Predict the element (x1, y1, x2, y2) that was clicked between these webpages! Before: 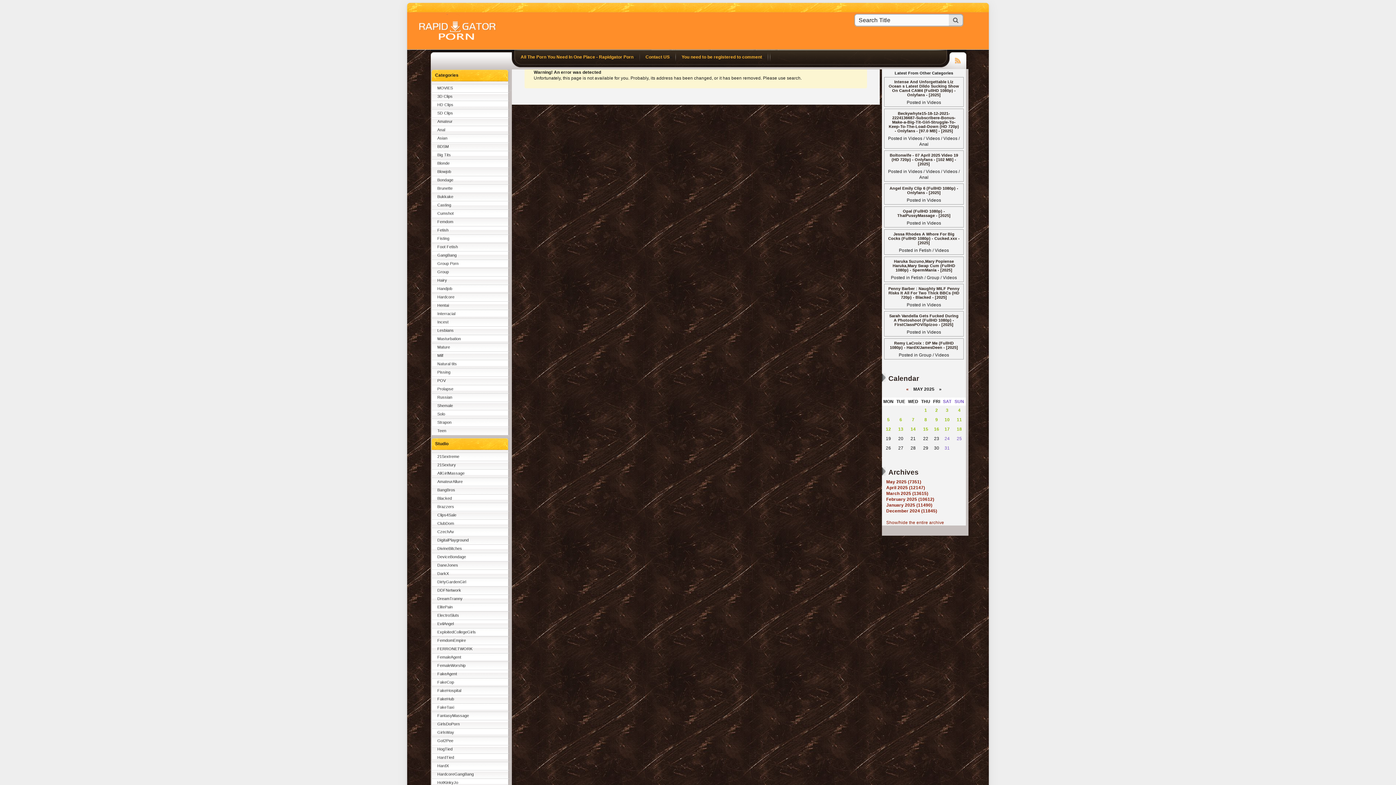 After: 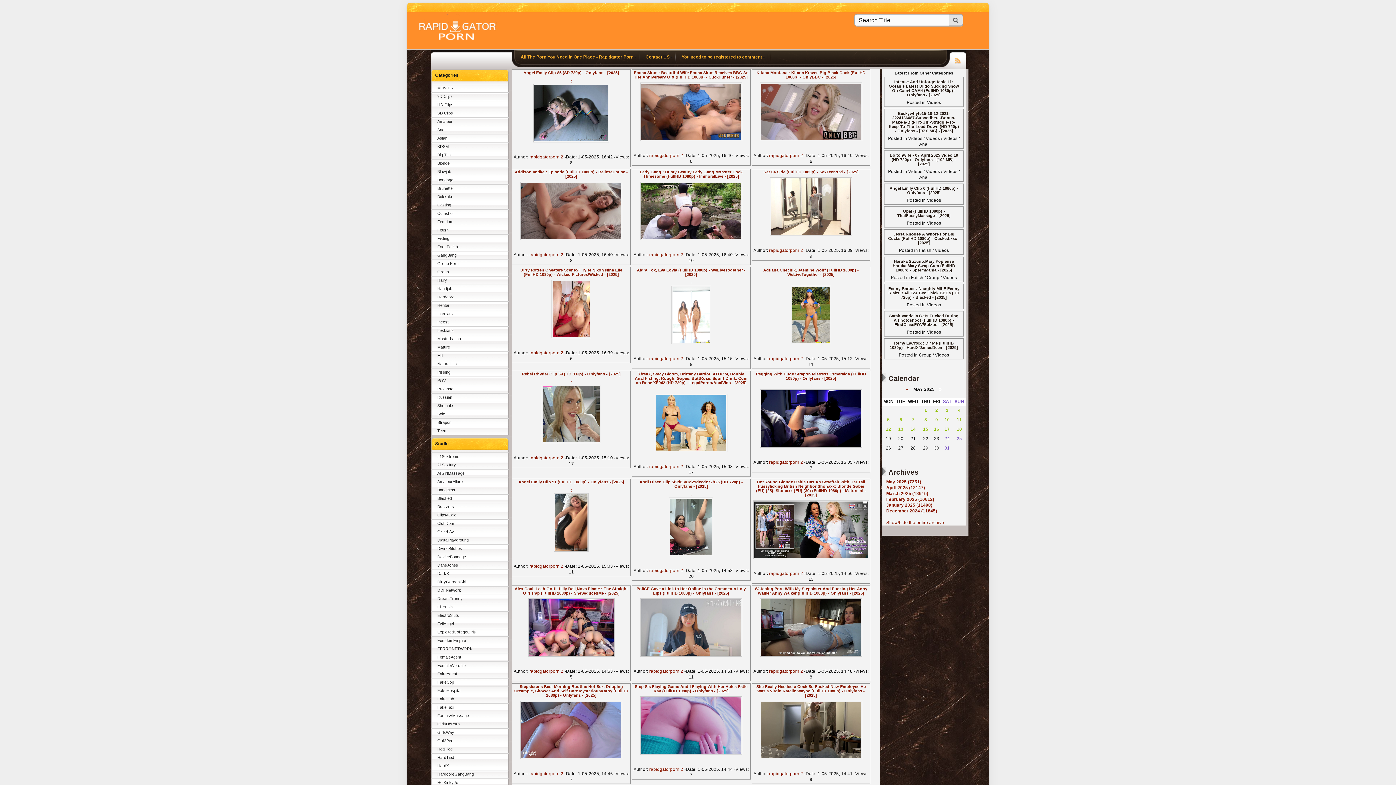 Action: label: 1 bbox: (924, 408, 927, 413)